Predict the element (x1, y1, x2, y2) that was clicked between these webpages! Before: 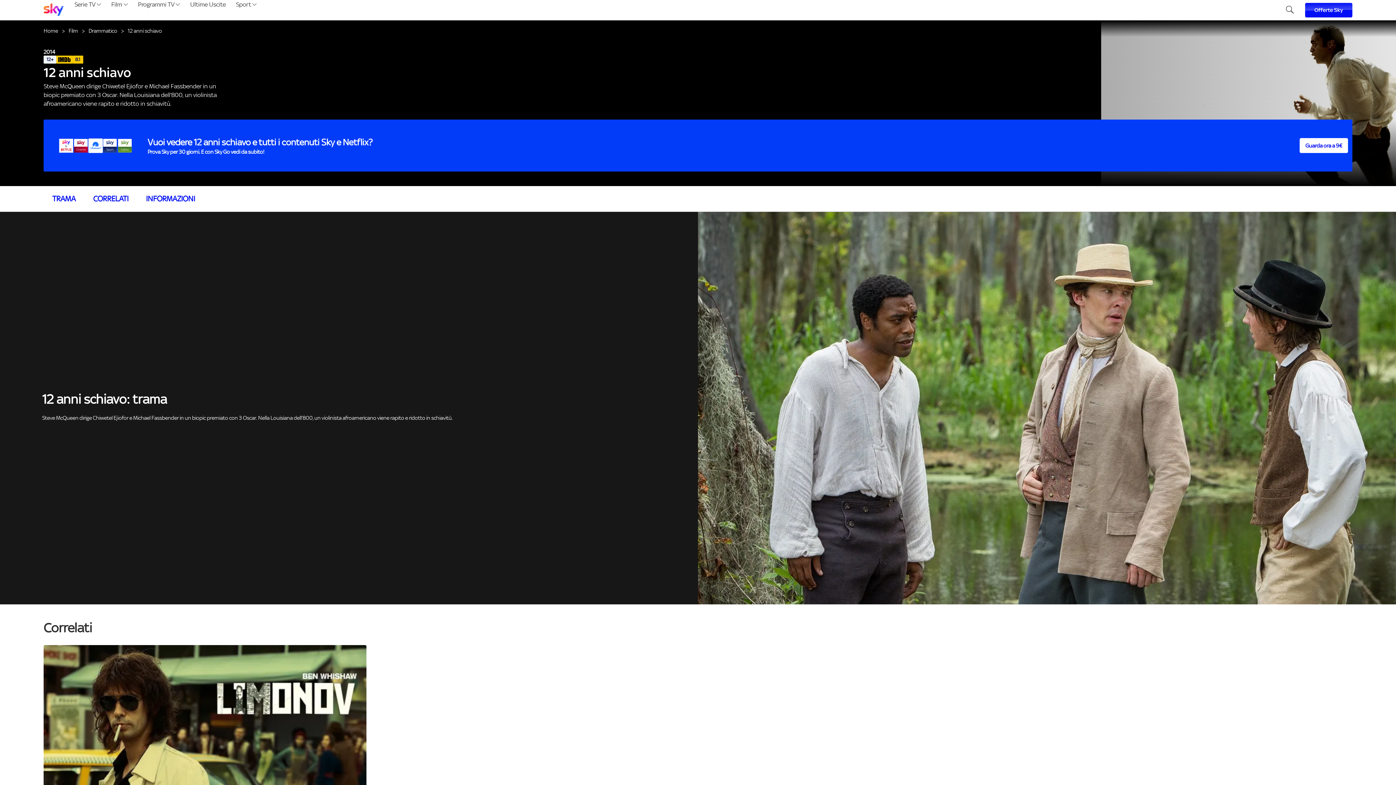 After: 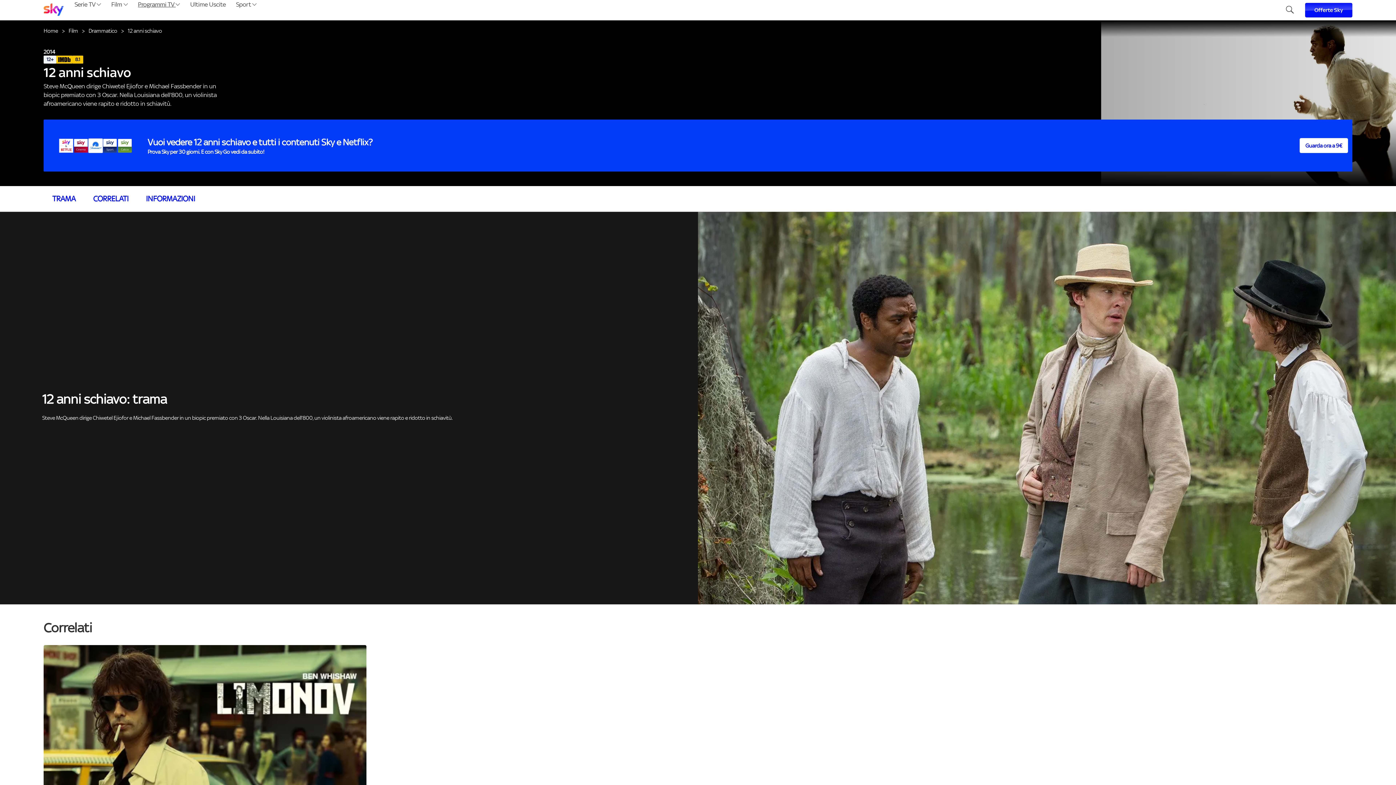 Action: bbox: (135, 0, 182, 20) label: Programmi TV 